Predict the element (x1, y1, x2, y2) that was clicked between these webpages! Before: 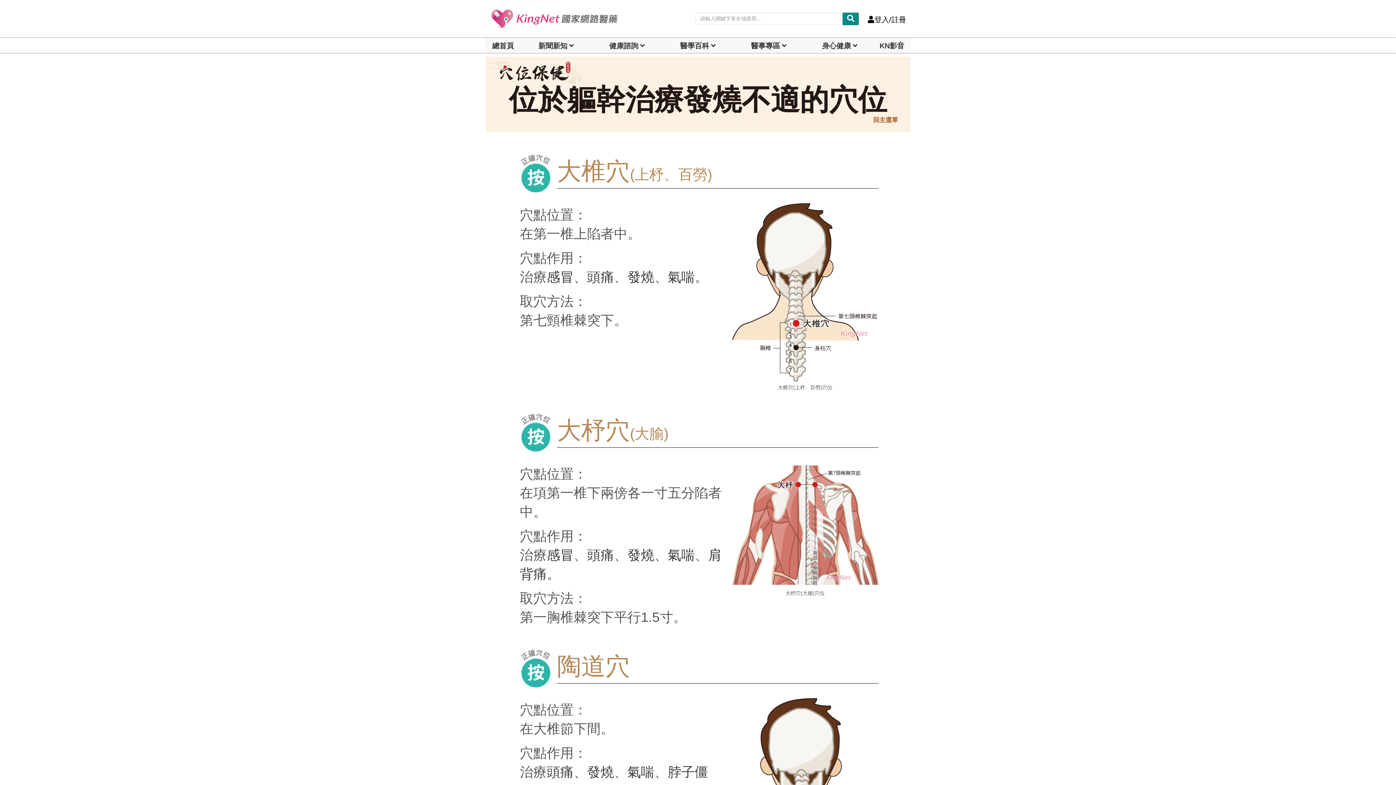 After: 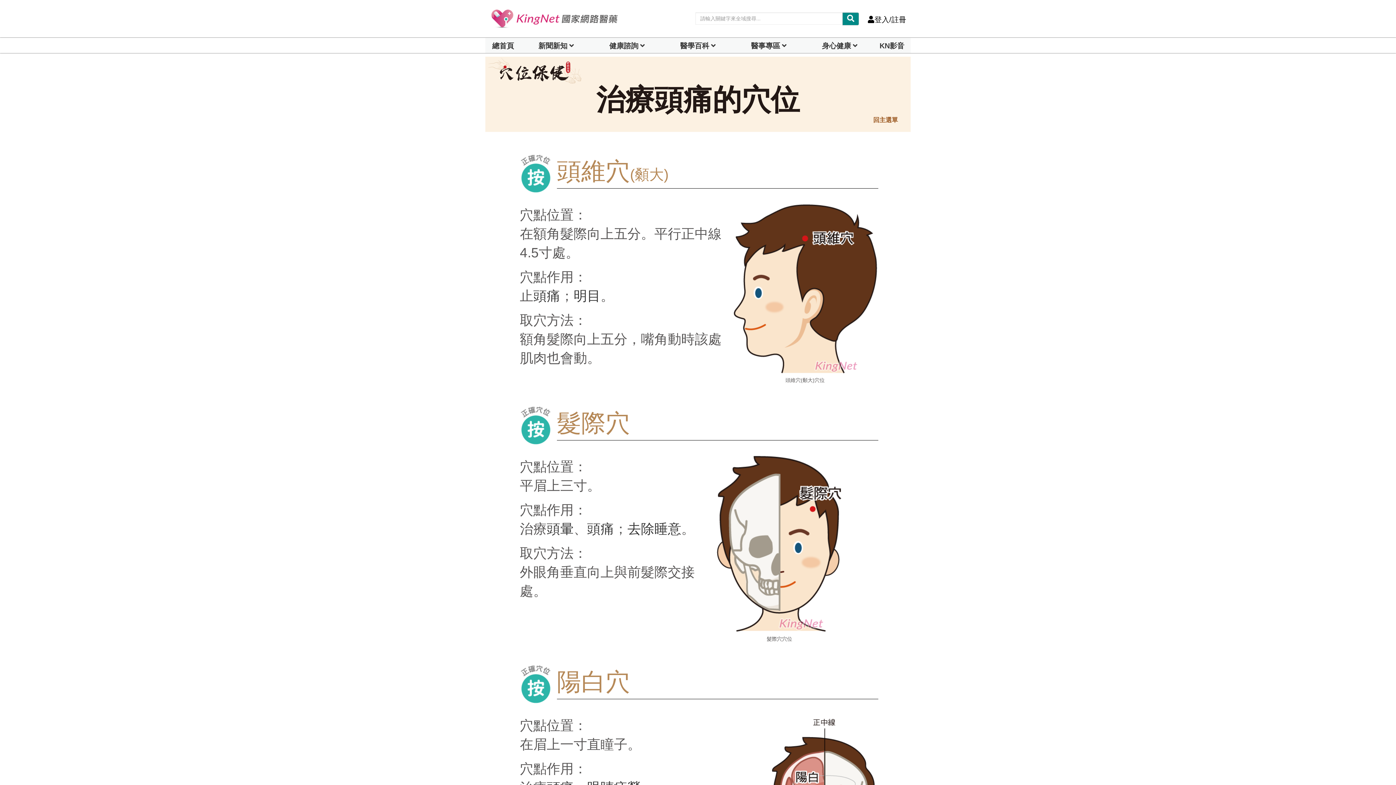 Action: label: 頭痛 bbox: (587, 548, 614, 563)